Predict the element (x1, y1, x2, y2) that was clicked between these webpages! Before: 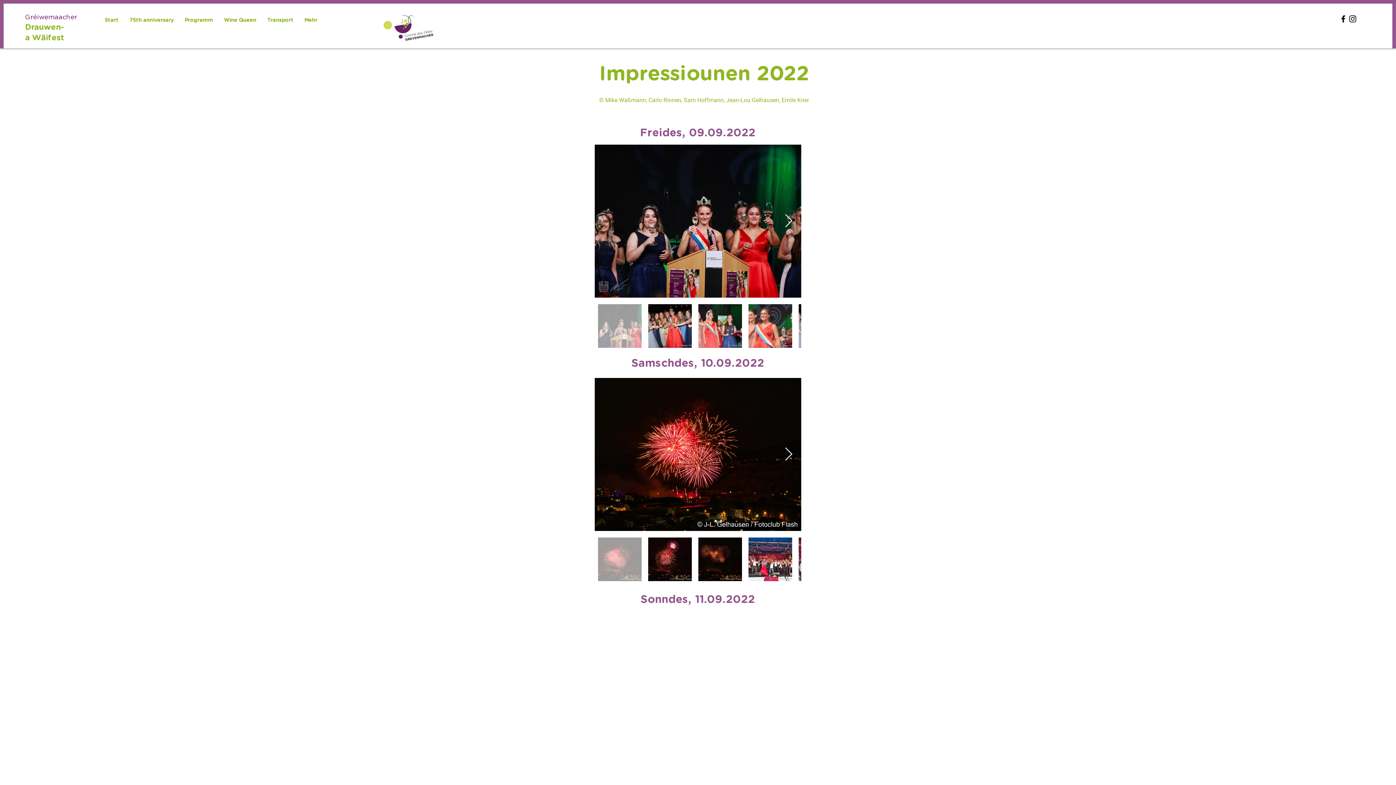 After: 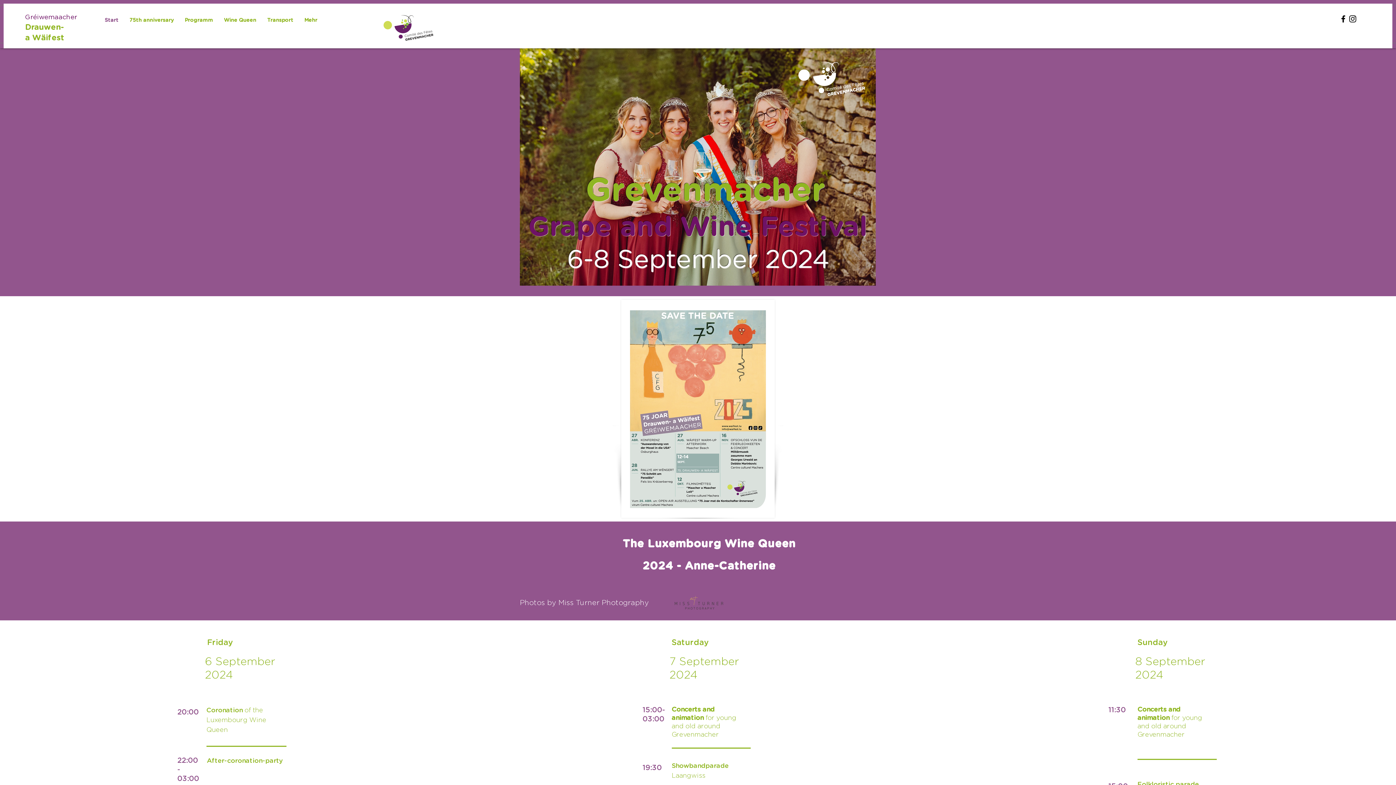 Action: label: Programm bbox: (179, 11, 218, 29)